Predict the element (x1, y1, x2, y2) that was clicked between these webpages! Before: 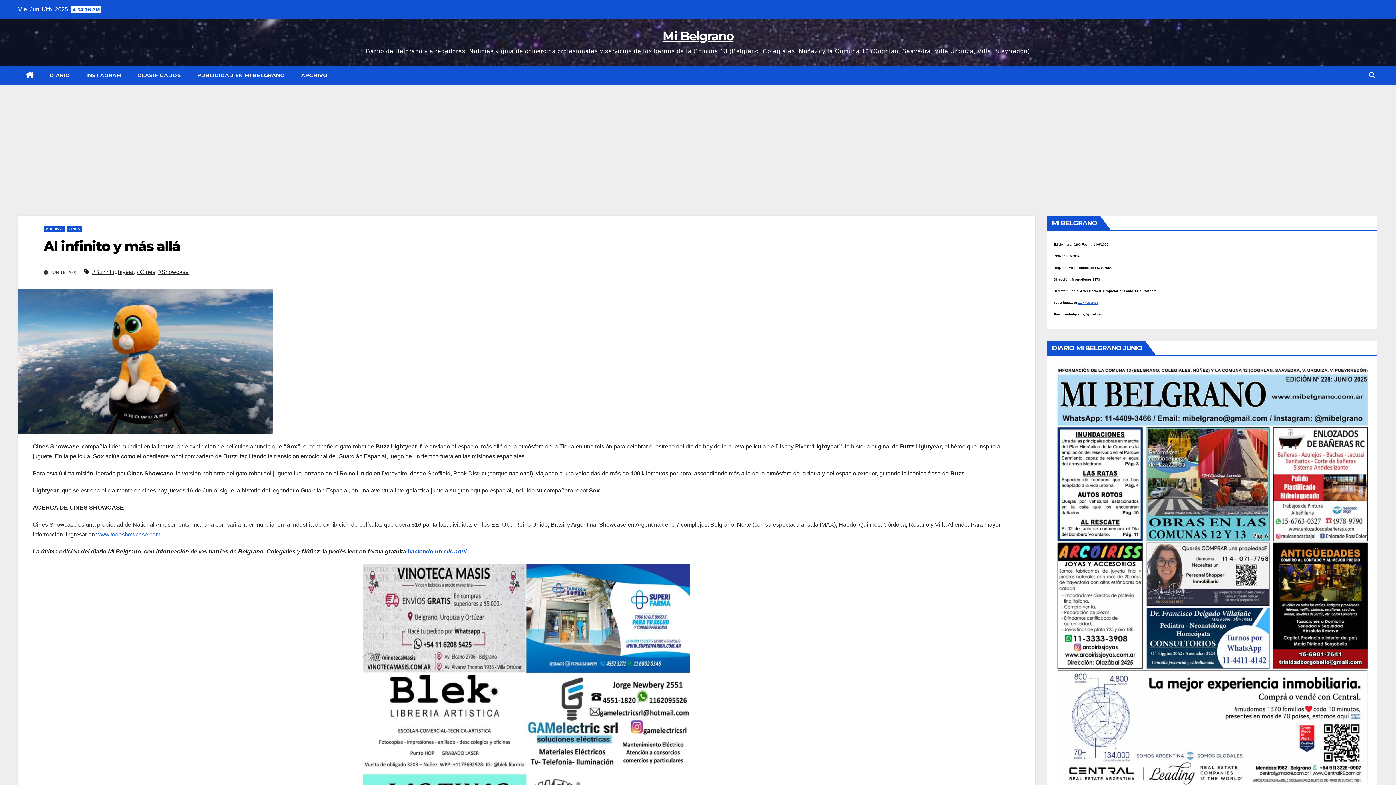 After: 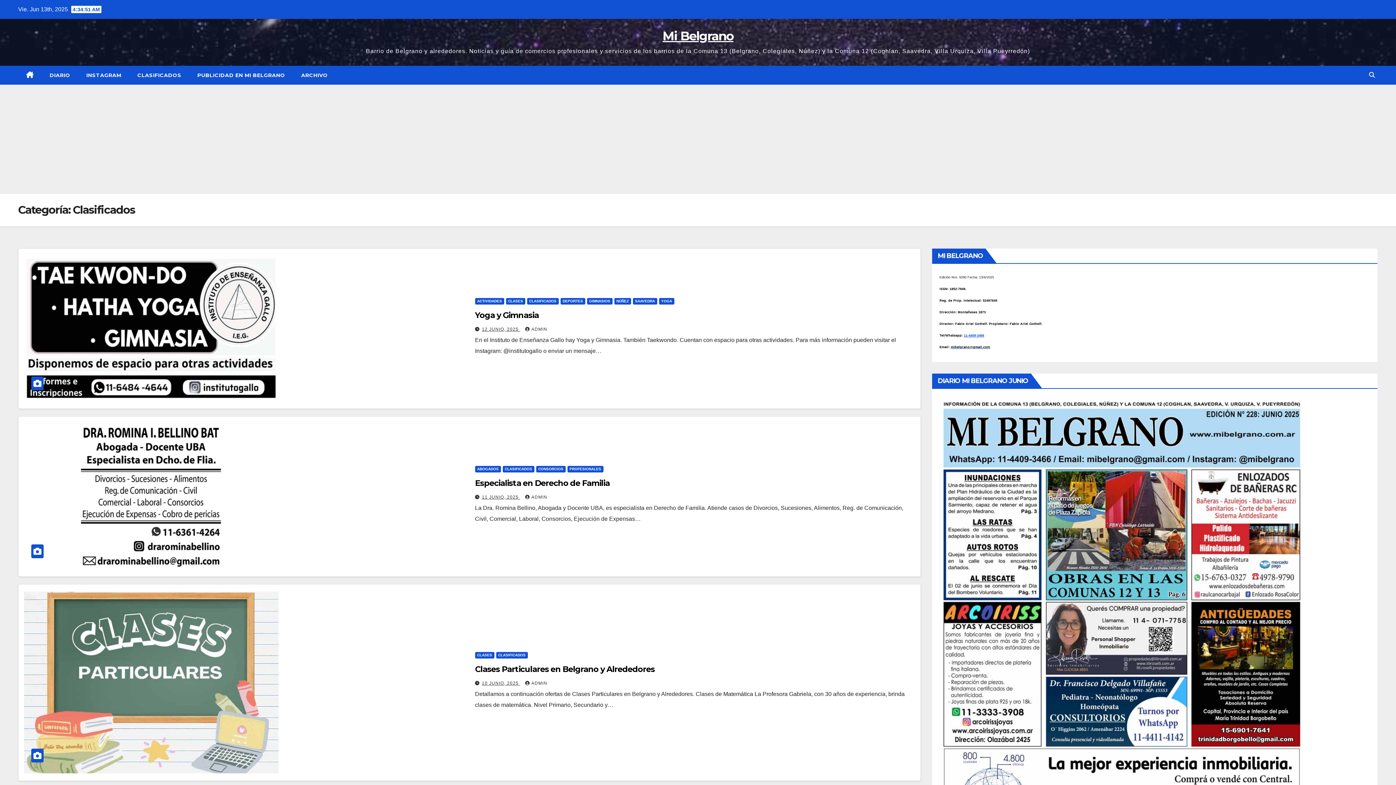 Action: bbox: (129, 65, 189, 84) label: CLASIFICADOS